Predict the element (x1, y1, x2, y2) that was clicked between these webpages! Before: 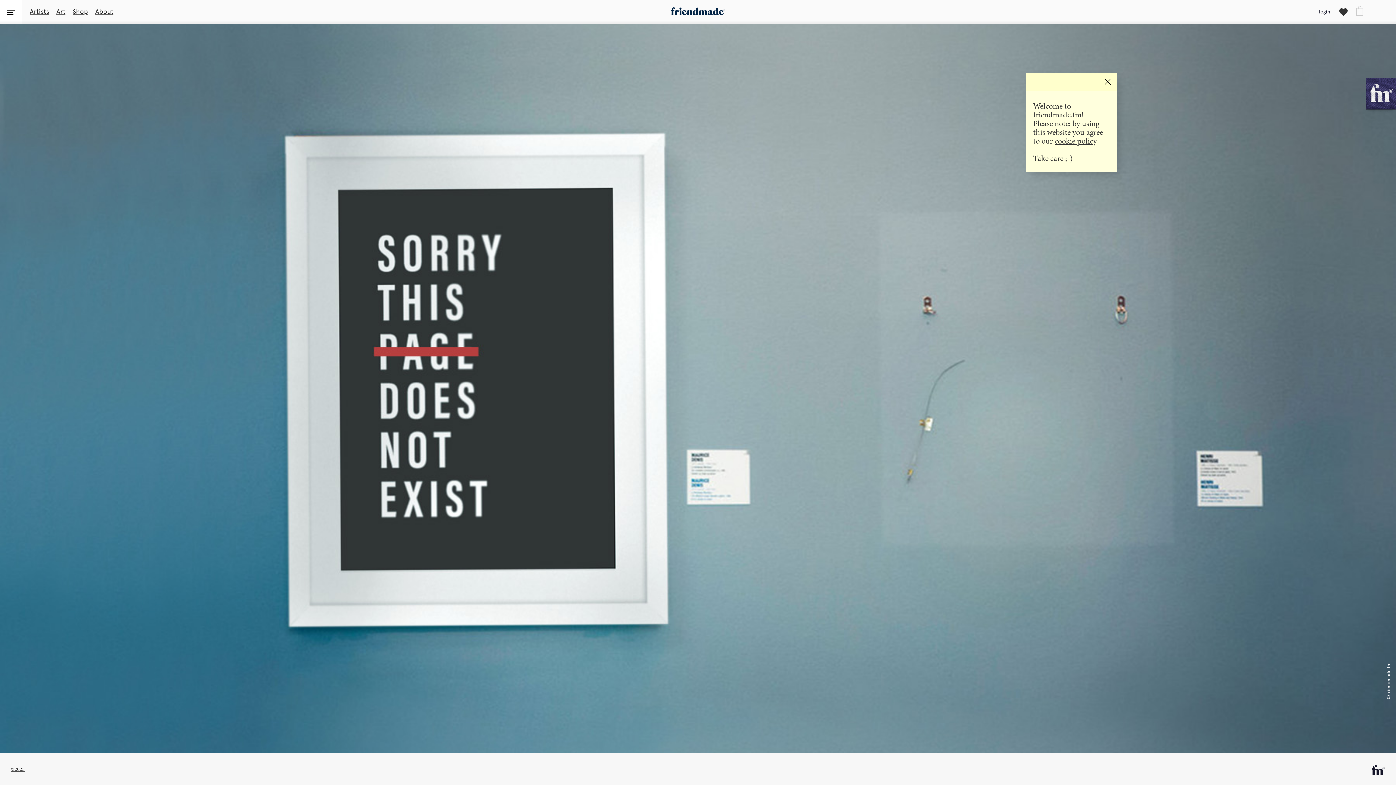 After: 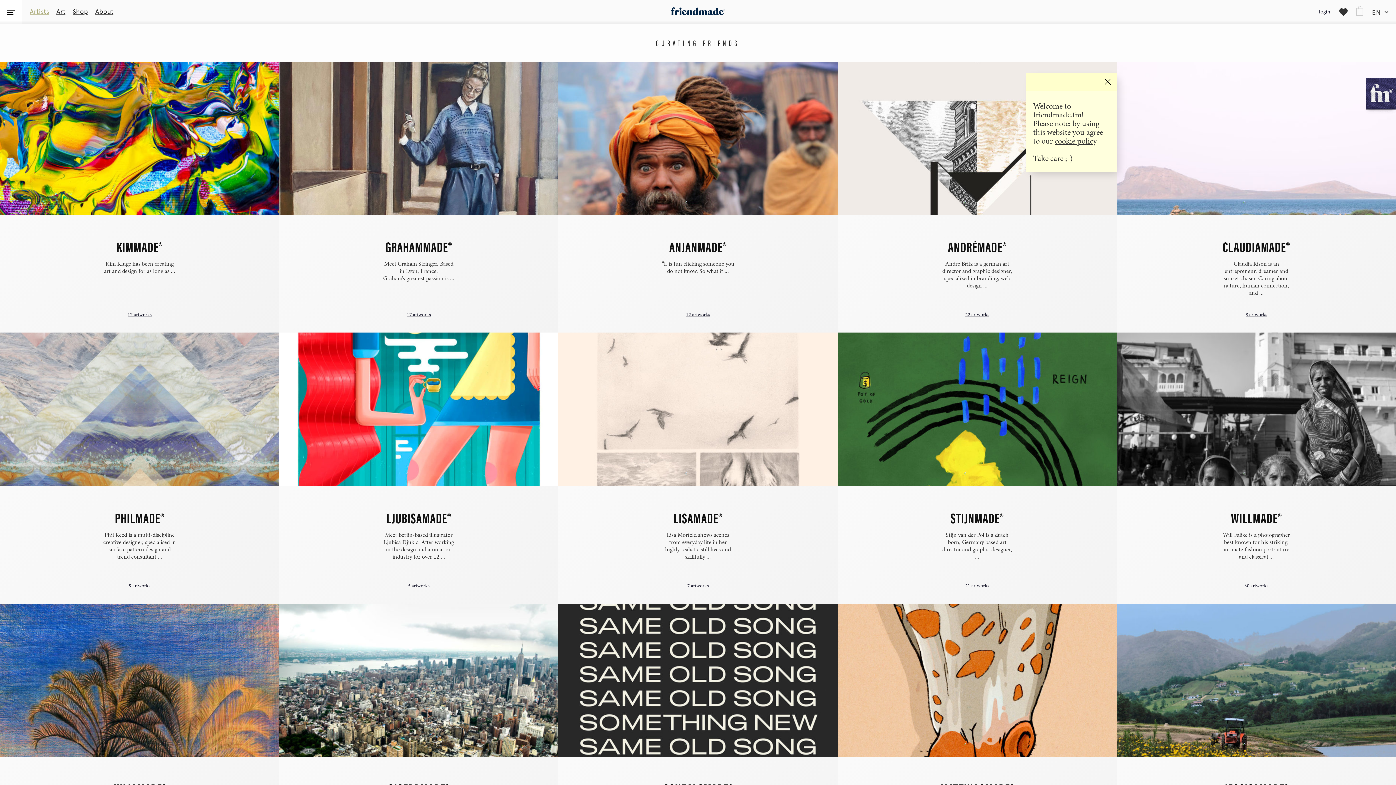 Action: bbox: (29, 7, 49, 15) label: Artists